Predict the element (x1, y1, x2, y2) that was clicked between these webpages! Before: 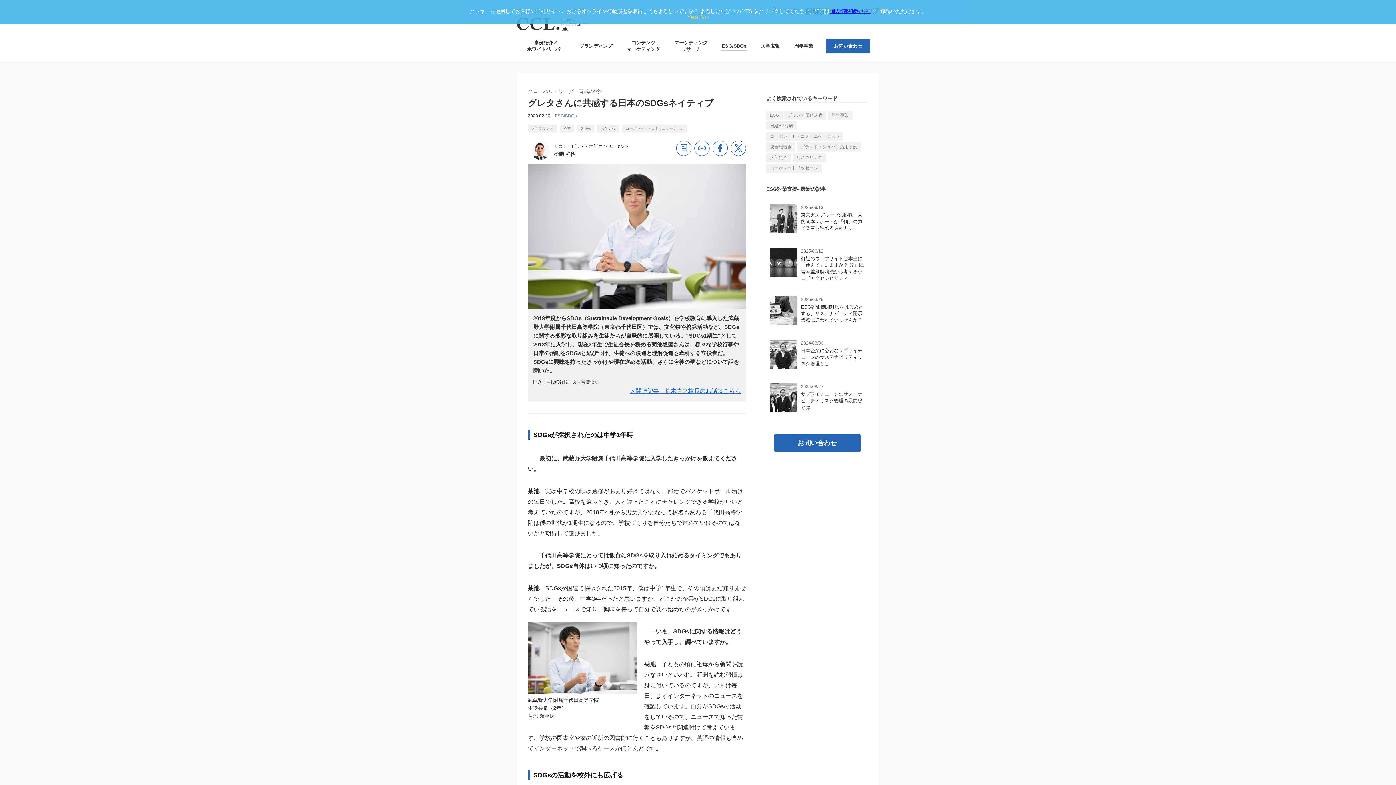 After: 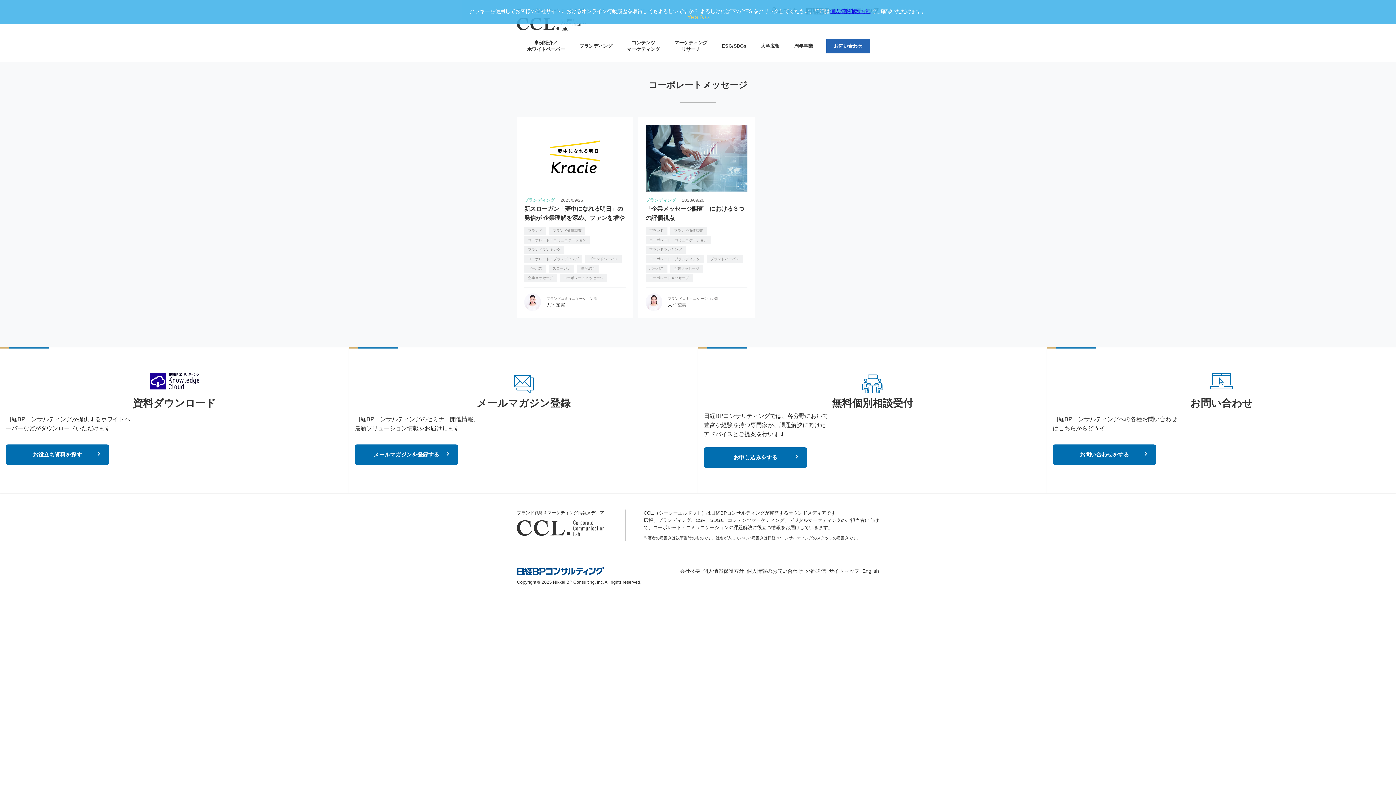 Action: label: コーポレートメッセージ bbox: (766, 163, 821, 172)